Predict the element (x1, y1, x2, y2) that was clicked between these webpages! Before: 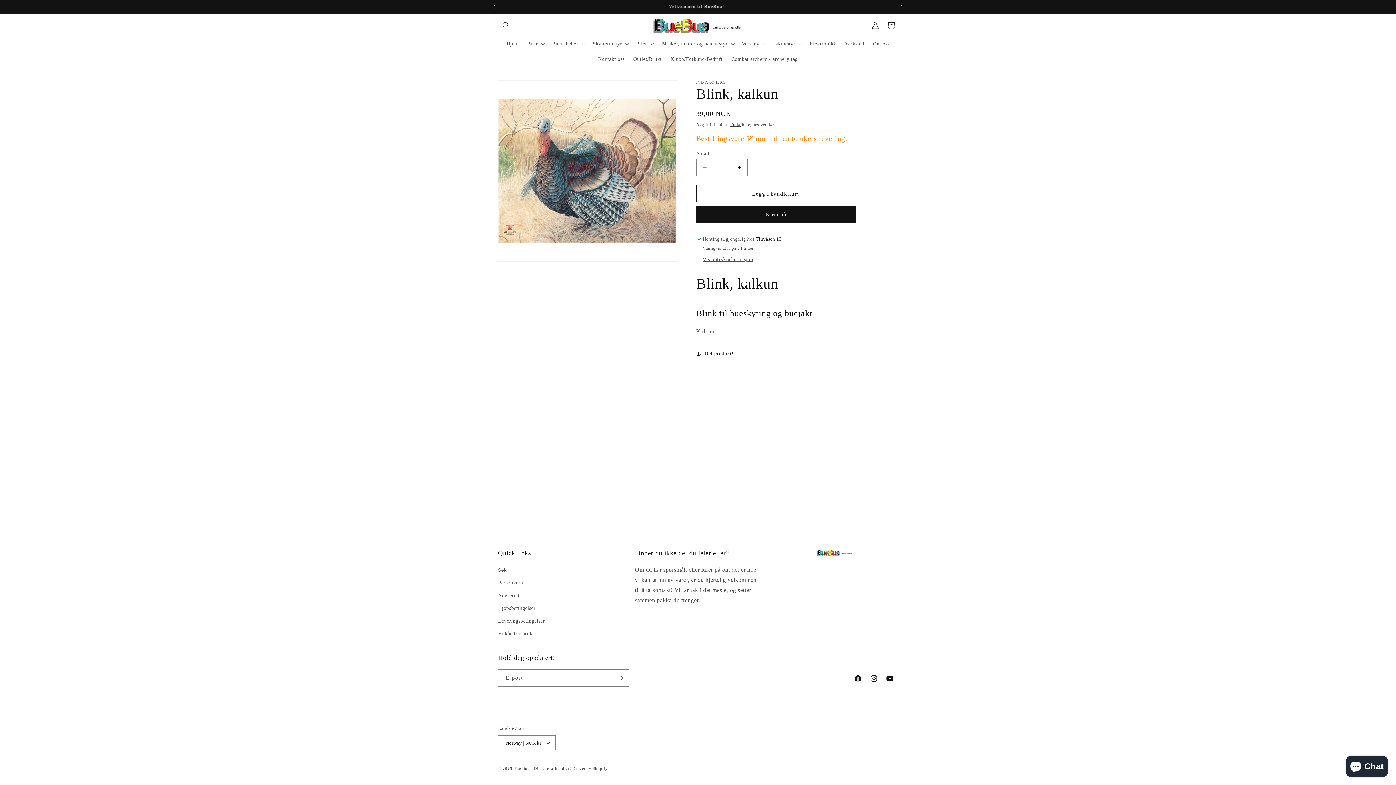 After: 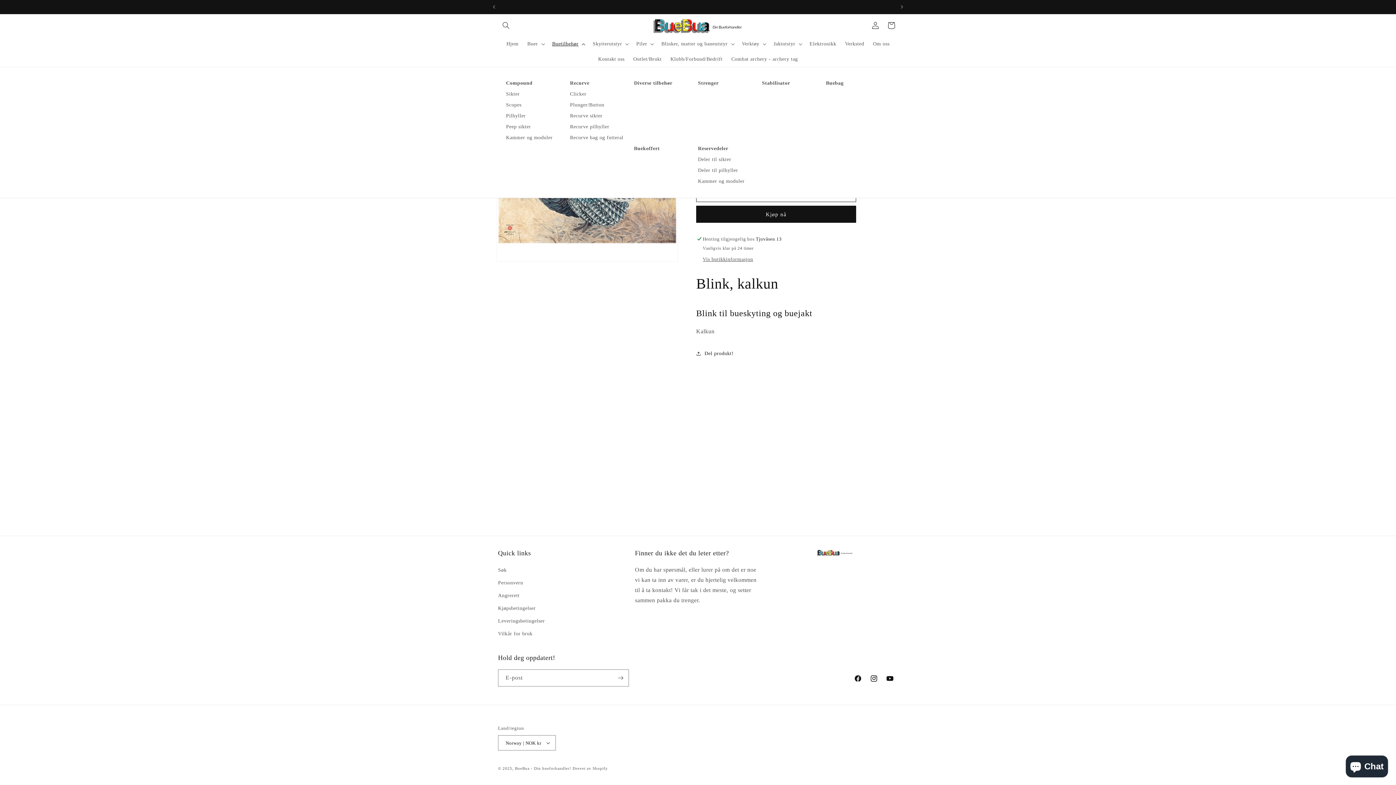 Action: label: Buetilbehør bbox: (547, 36, 588, 51)